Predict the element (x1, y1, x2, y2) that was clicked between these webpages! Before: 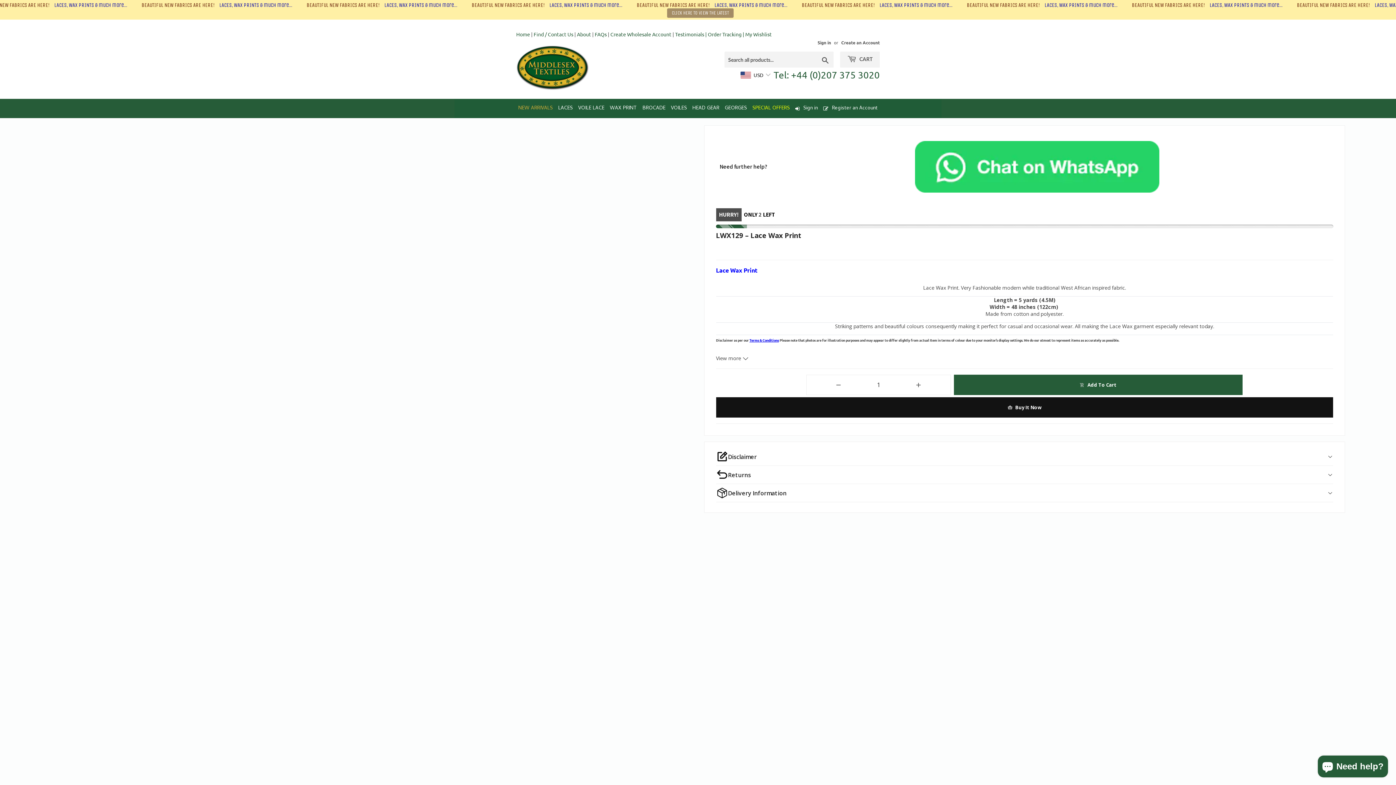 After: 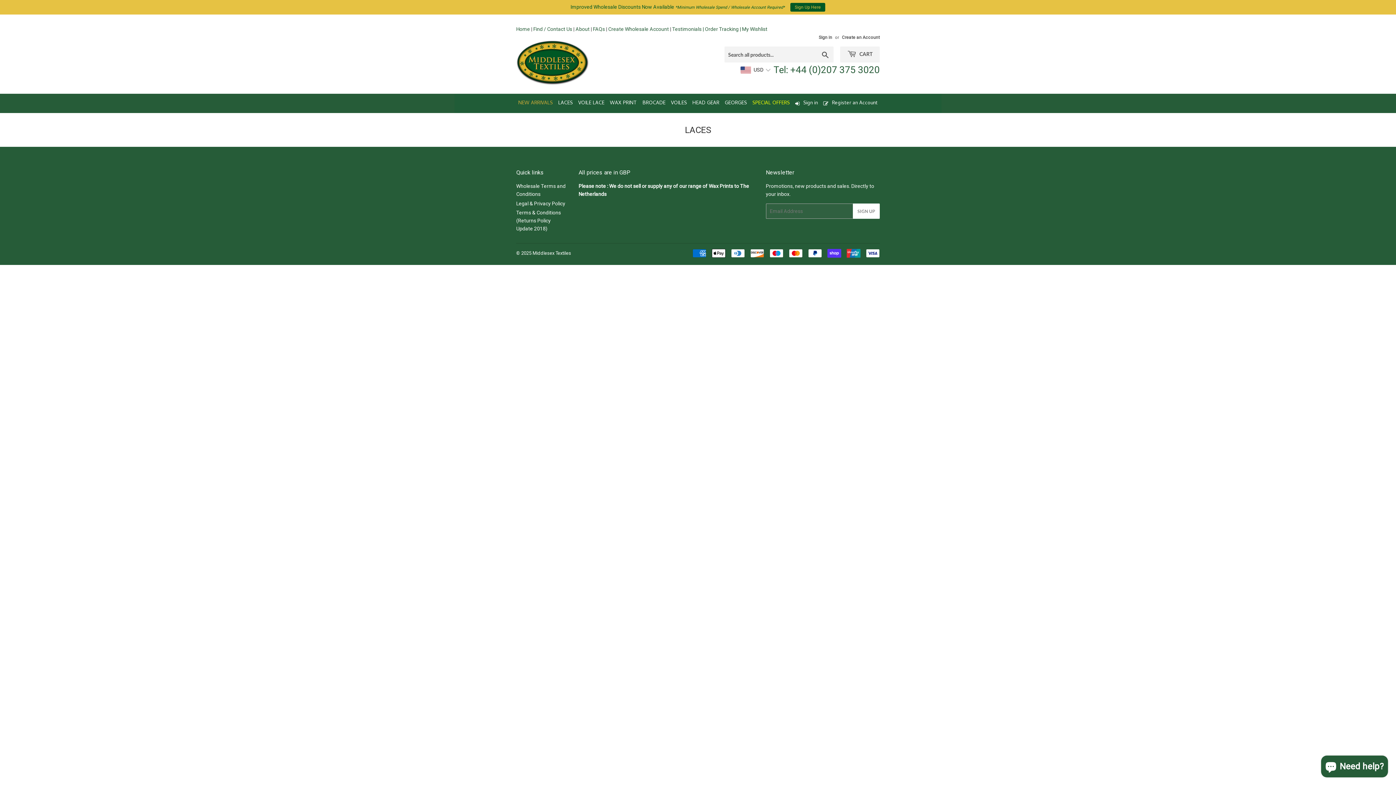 Action: label: LACES bbox: (555, 98, 575, 118)